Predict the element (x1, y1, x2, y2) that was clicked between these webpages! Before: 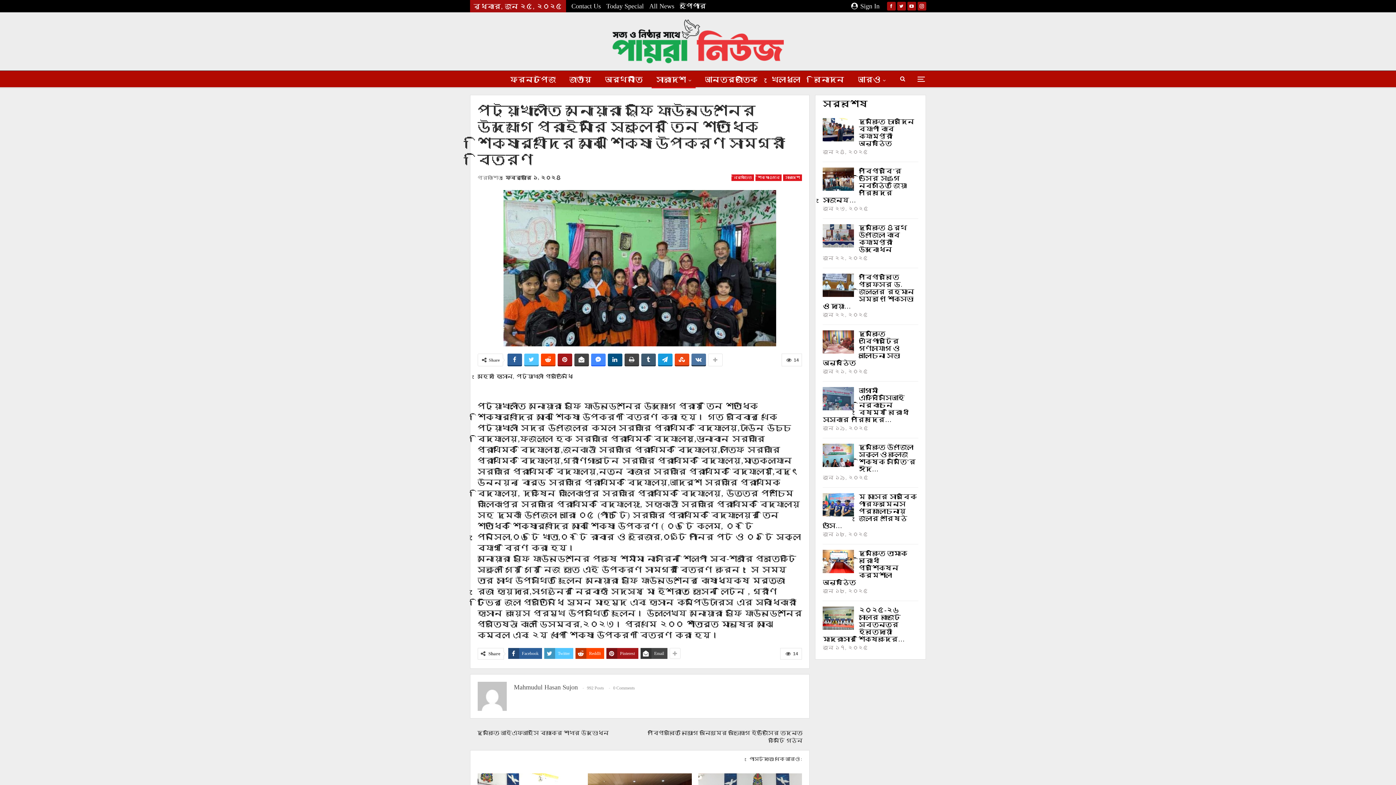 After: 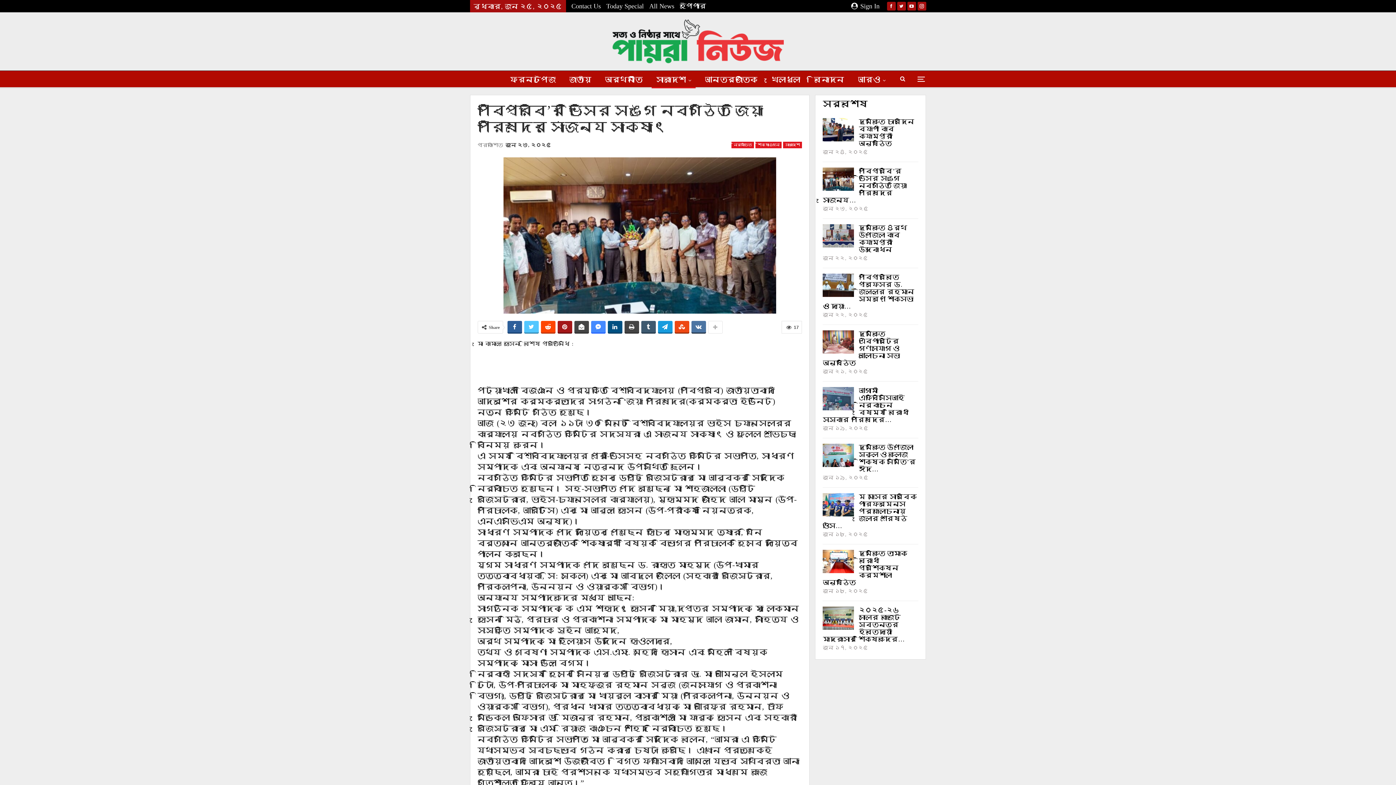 Action: bbox: (823, 167, 854, 190)